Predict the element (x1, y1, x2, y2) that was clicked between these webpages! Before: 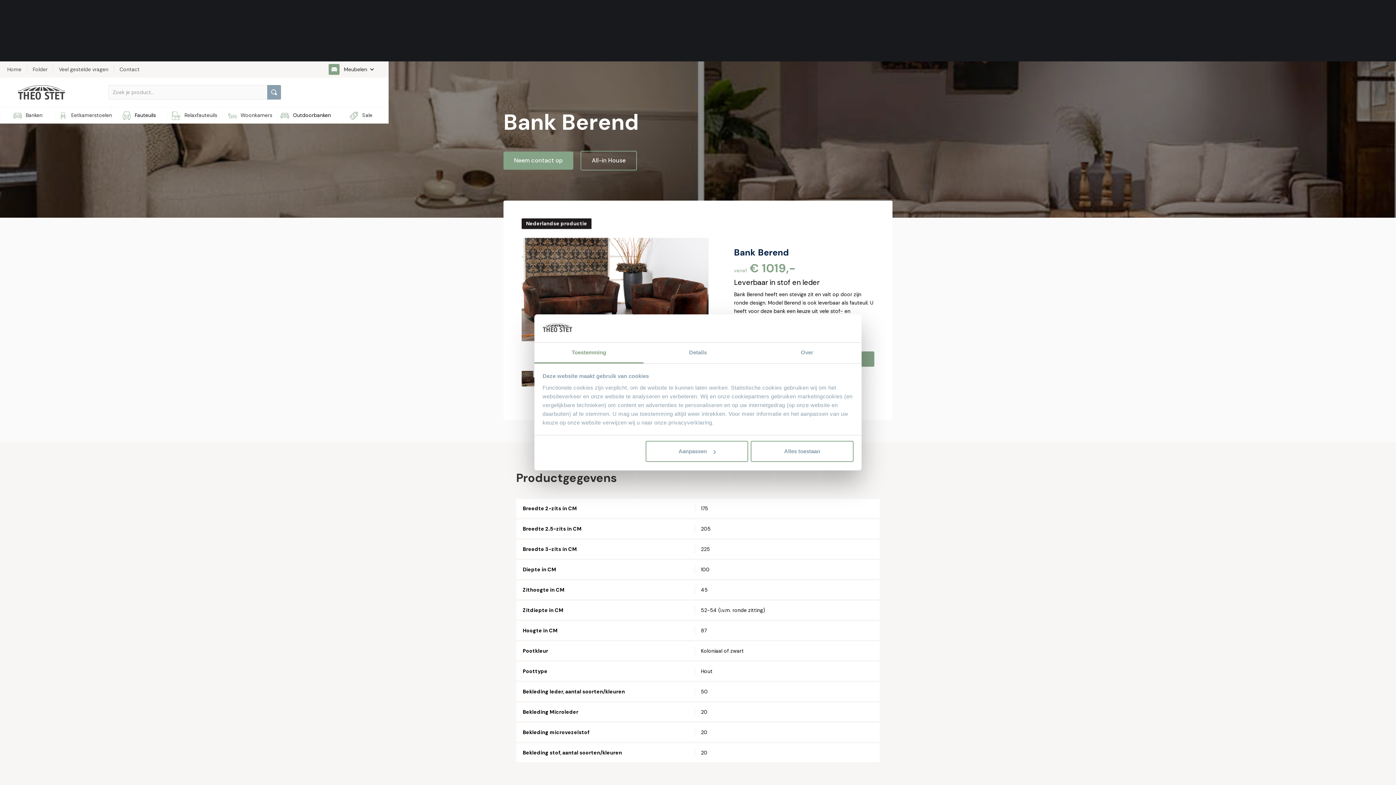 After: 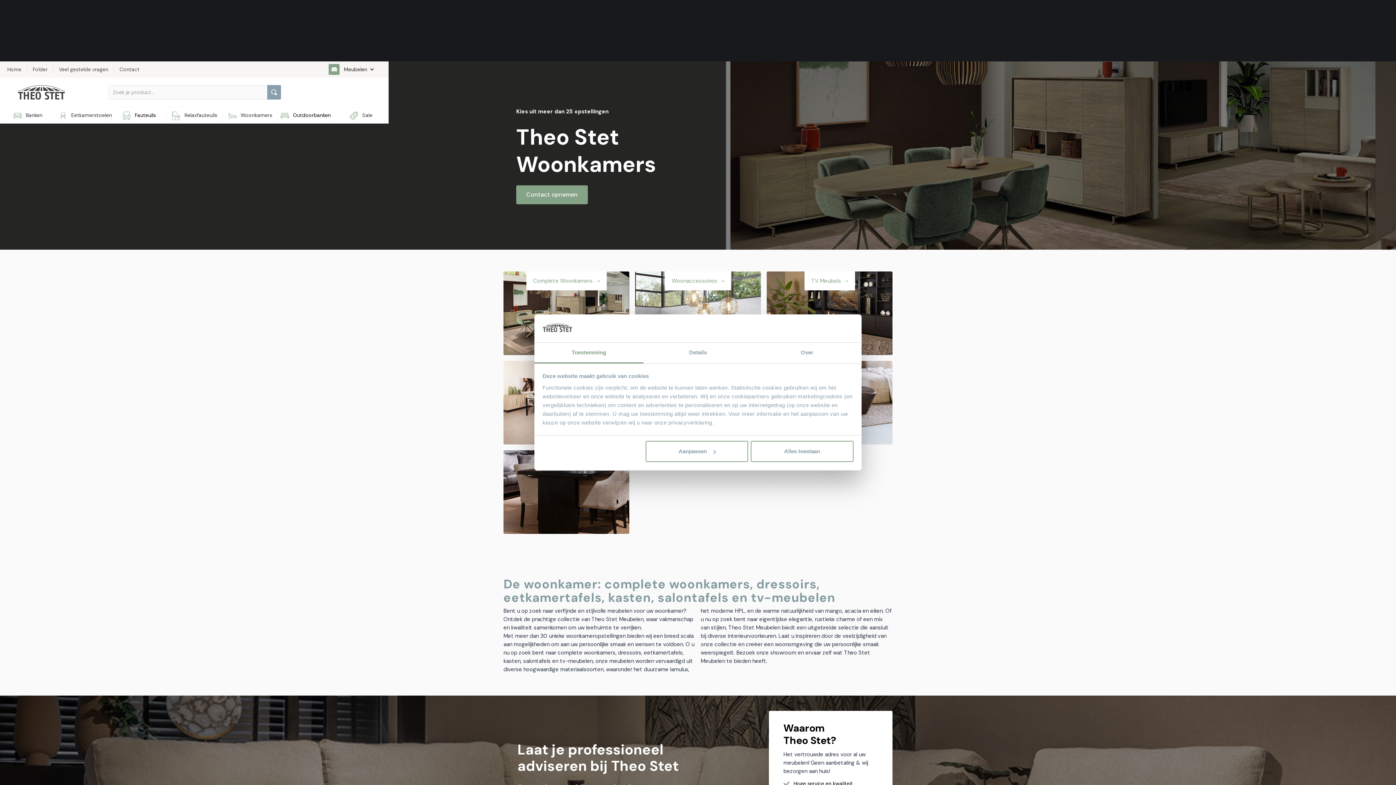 Action: bbox: (225, 110, 274, 119) label:  Woonkamers